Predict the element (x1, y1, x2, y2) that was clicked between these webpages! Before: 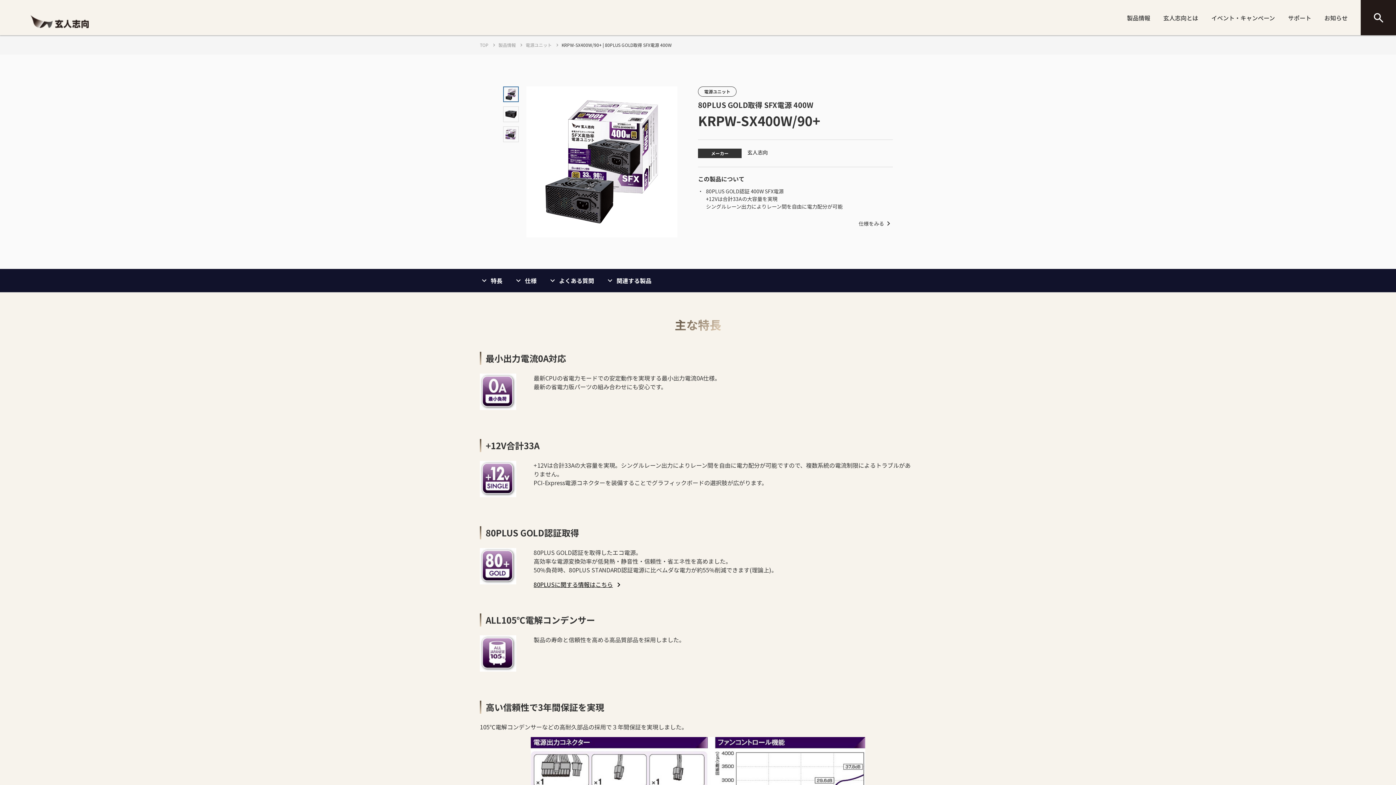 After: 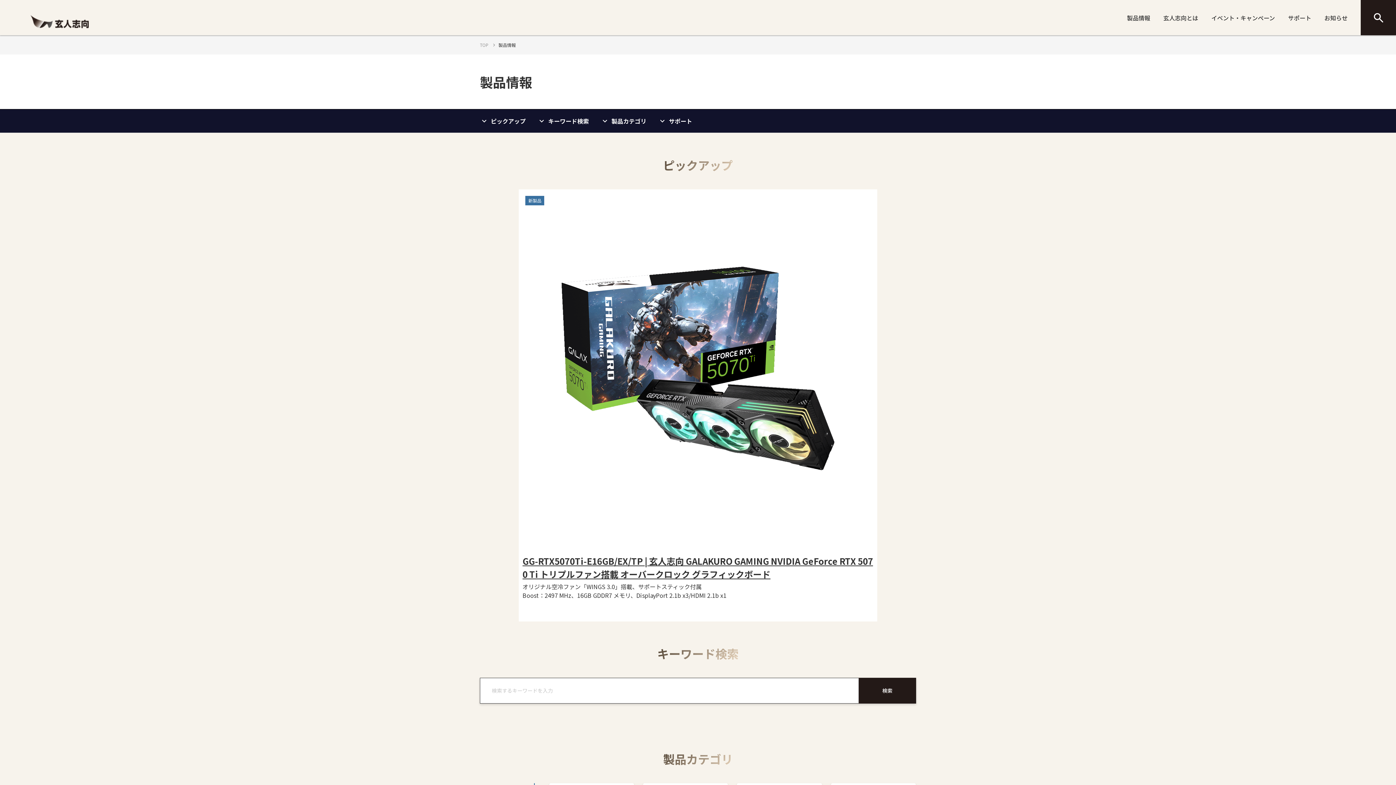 Action: label: 製品情報 bbox: (1127, 0, 1150, 35)